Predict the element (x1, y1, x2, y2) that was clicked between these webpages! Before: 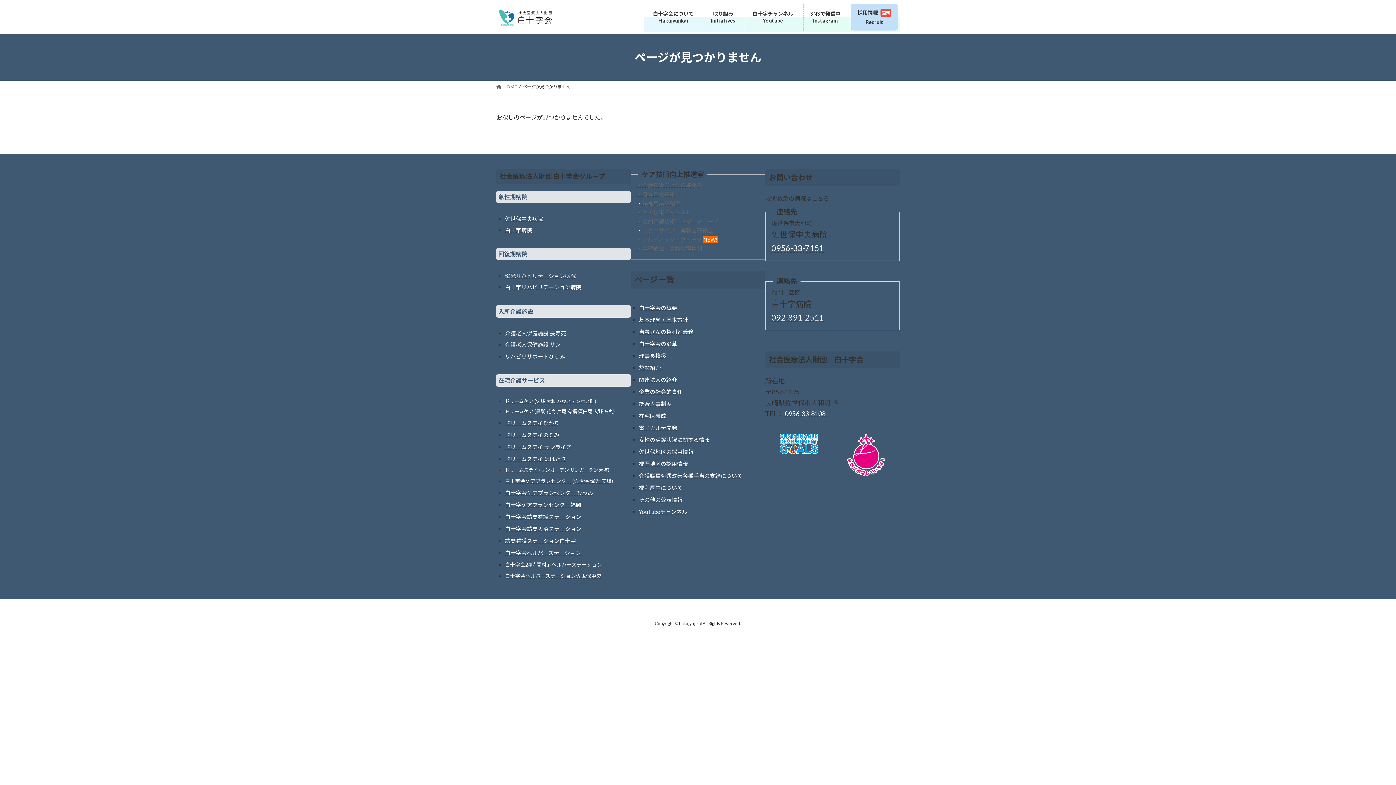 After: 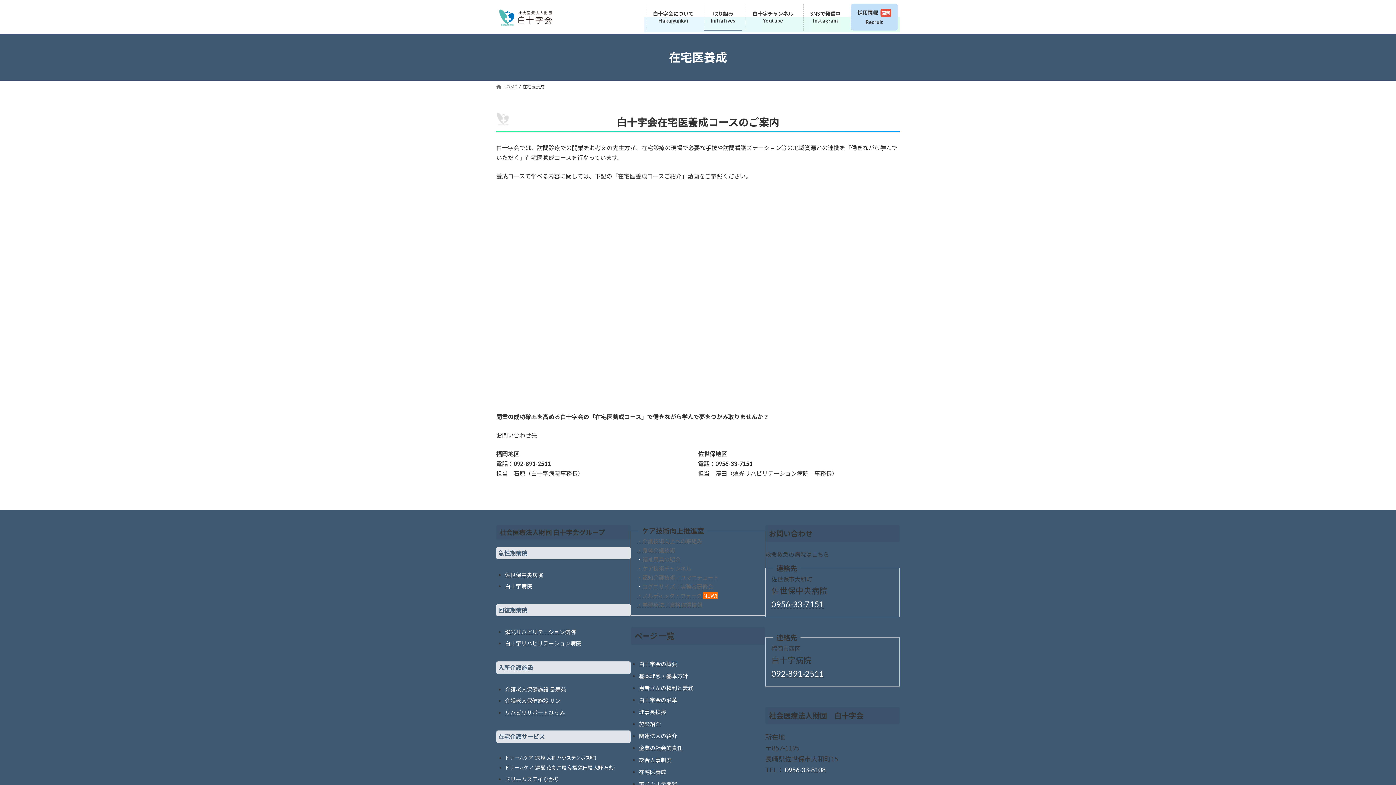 Action: label: 在宅医養成 bbox: (639, 412, 666, 419)